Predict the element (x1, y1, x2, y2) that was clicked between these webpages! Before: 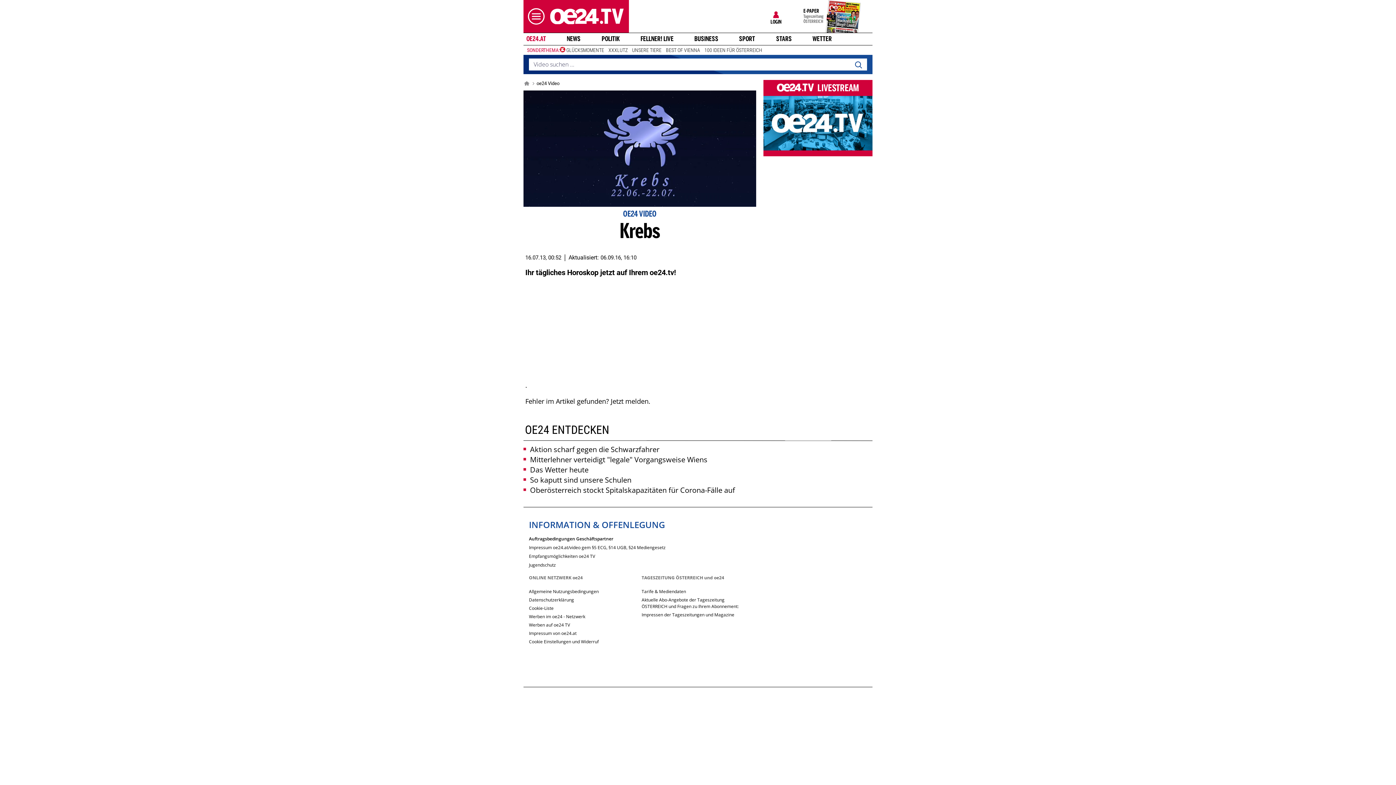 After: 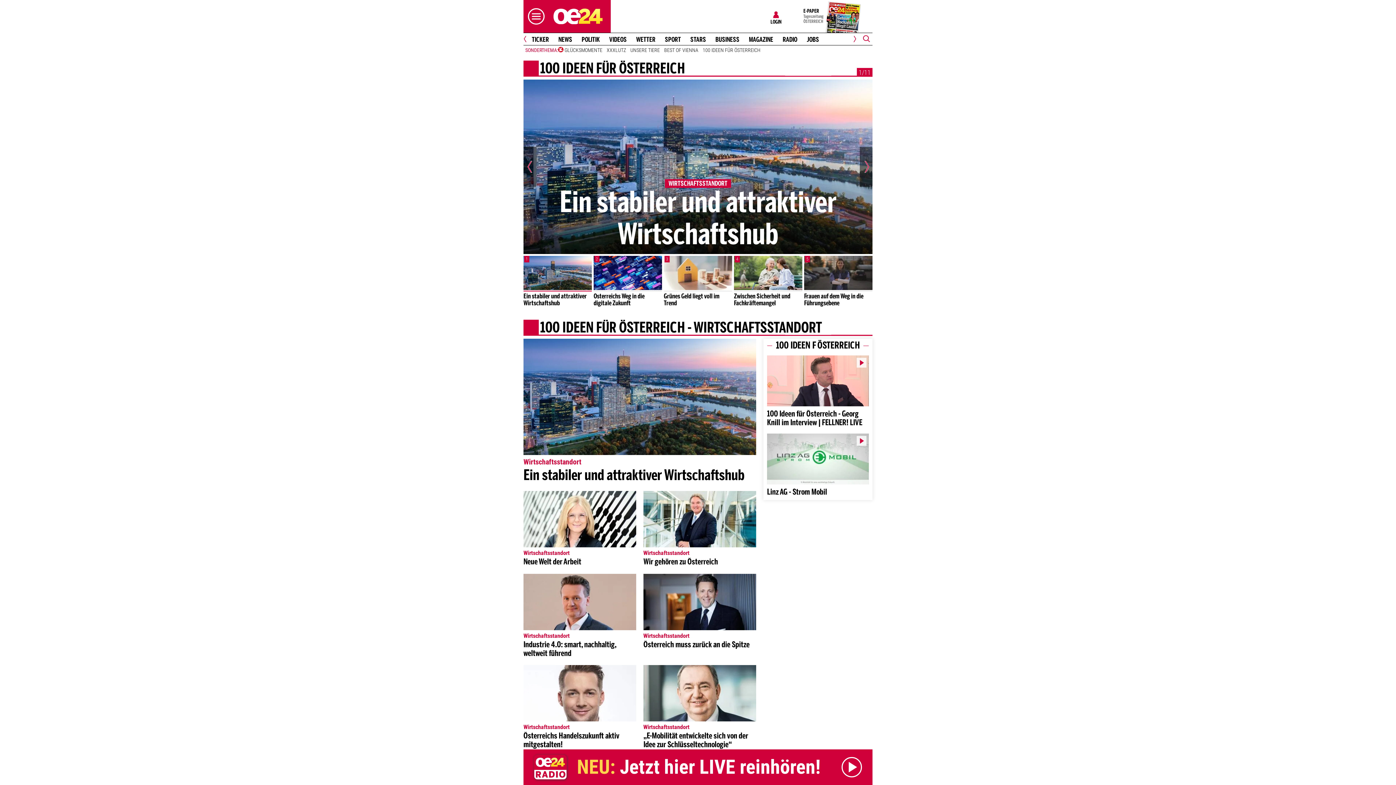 Action: label: 100 IDEEN FÜR ÖSTERREICH bbox: (702, 46, 764, 53)